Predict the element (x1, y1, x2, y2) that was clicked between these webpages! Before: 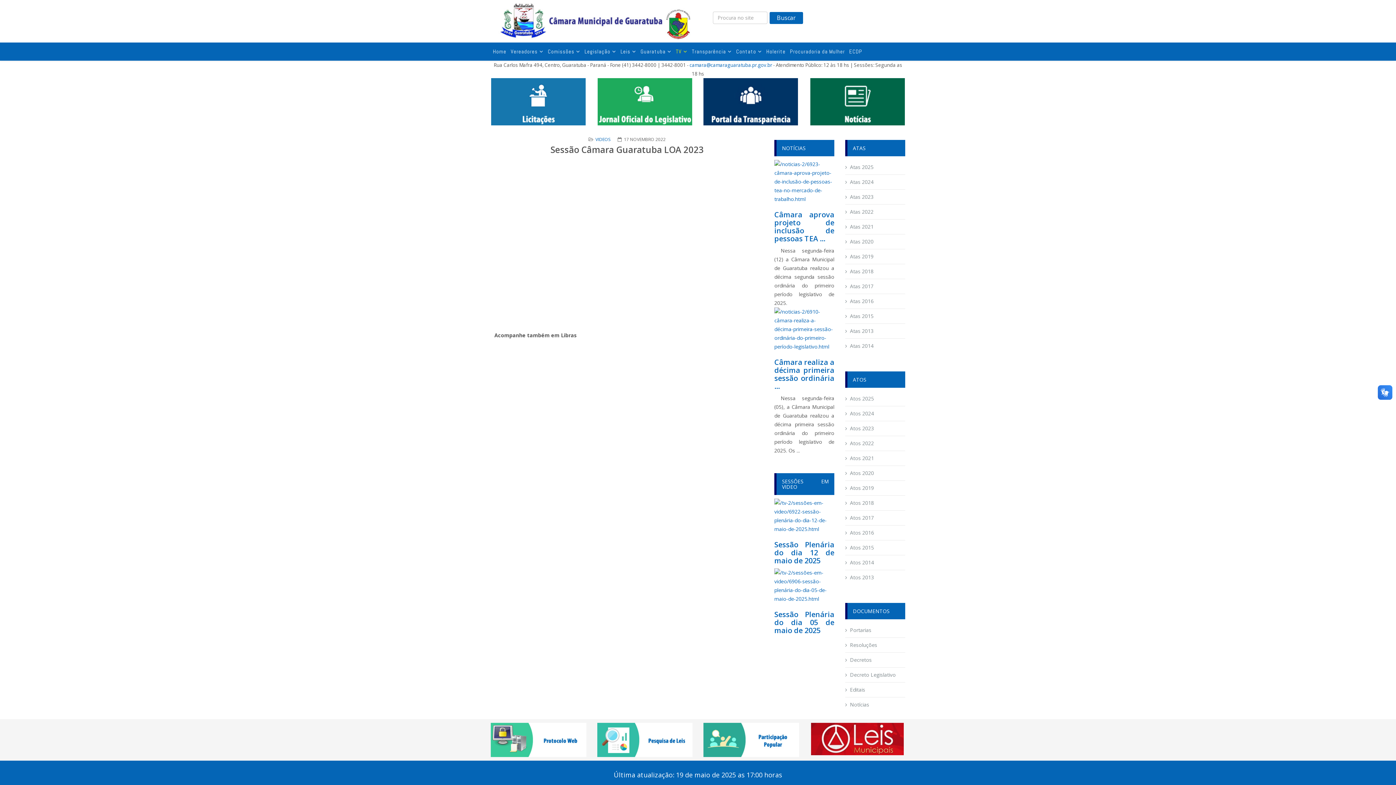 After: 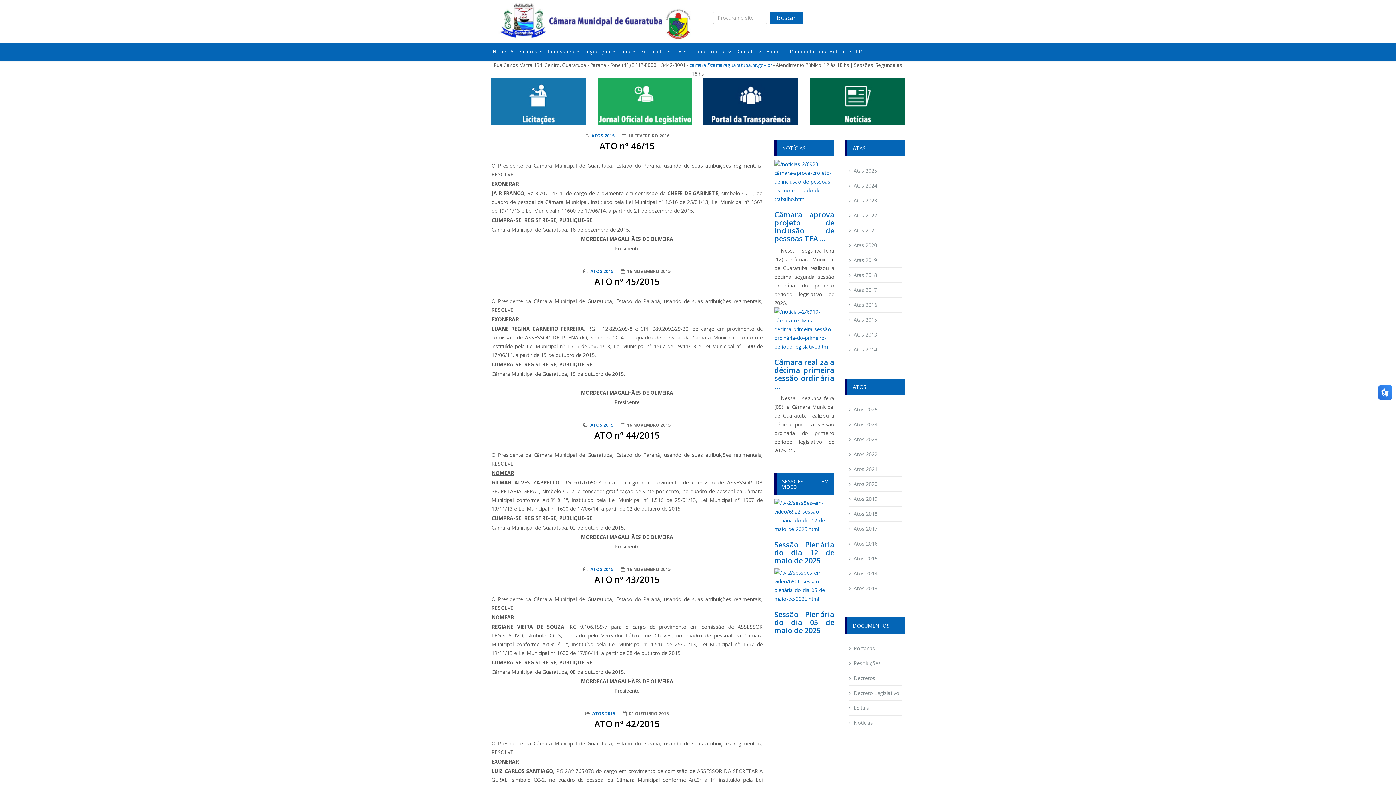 Action: label: Atos 2015 bbox: (845, 540, 905, 555)